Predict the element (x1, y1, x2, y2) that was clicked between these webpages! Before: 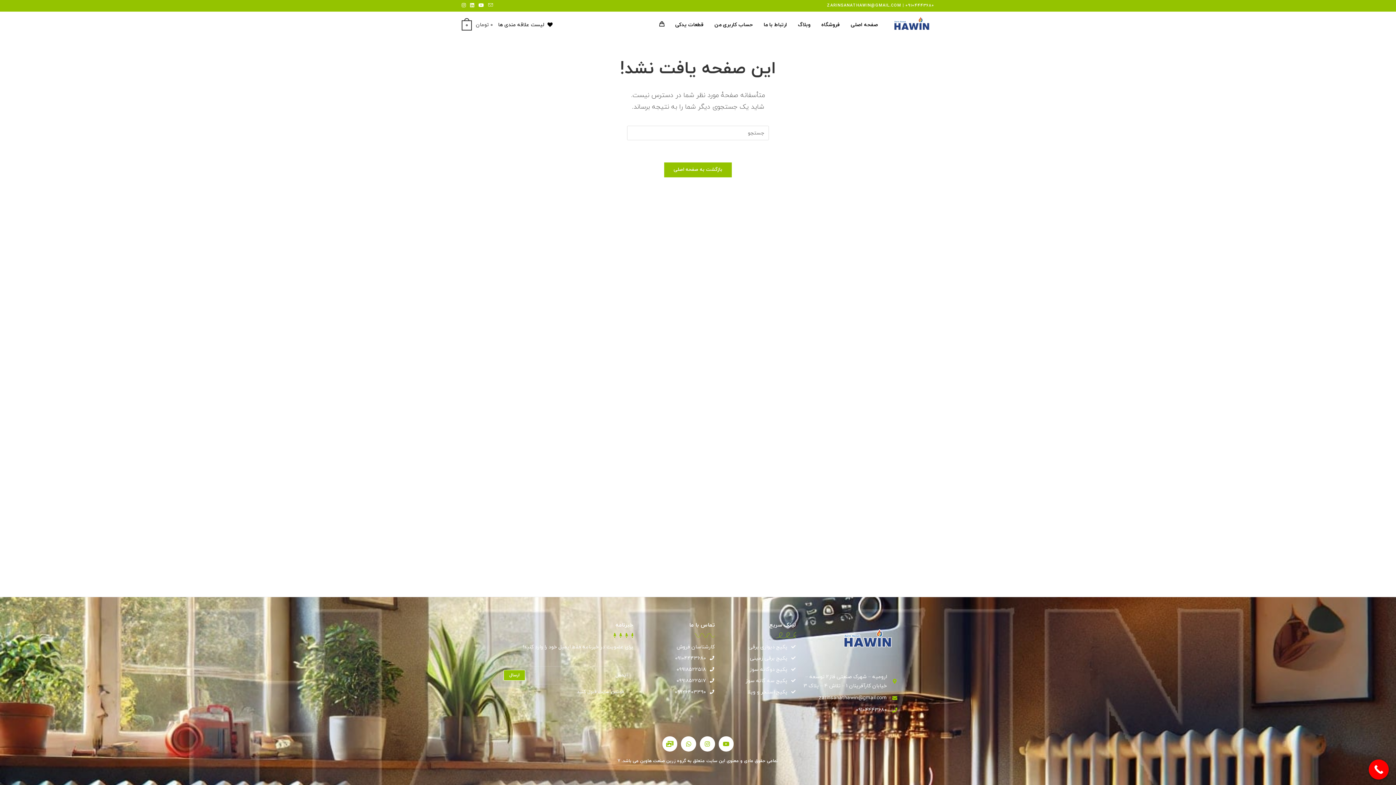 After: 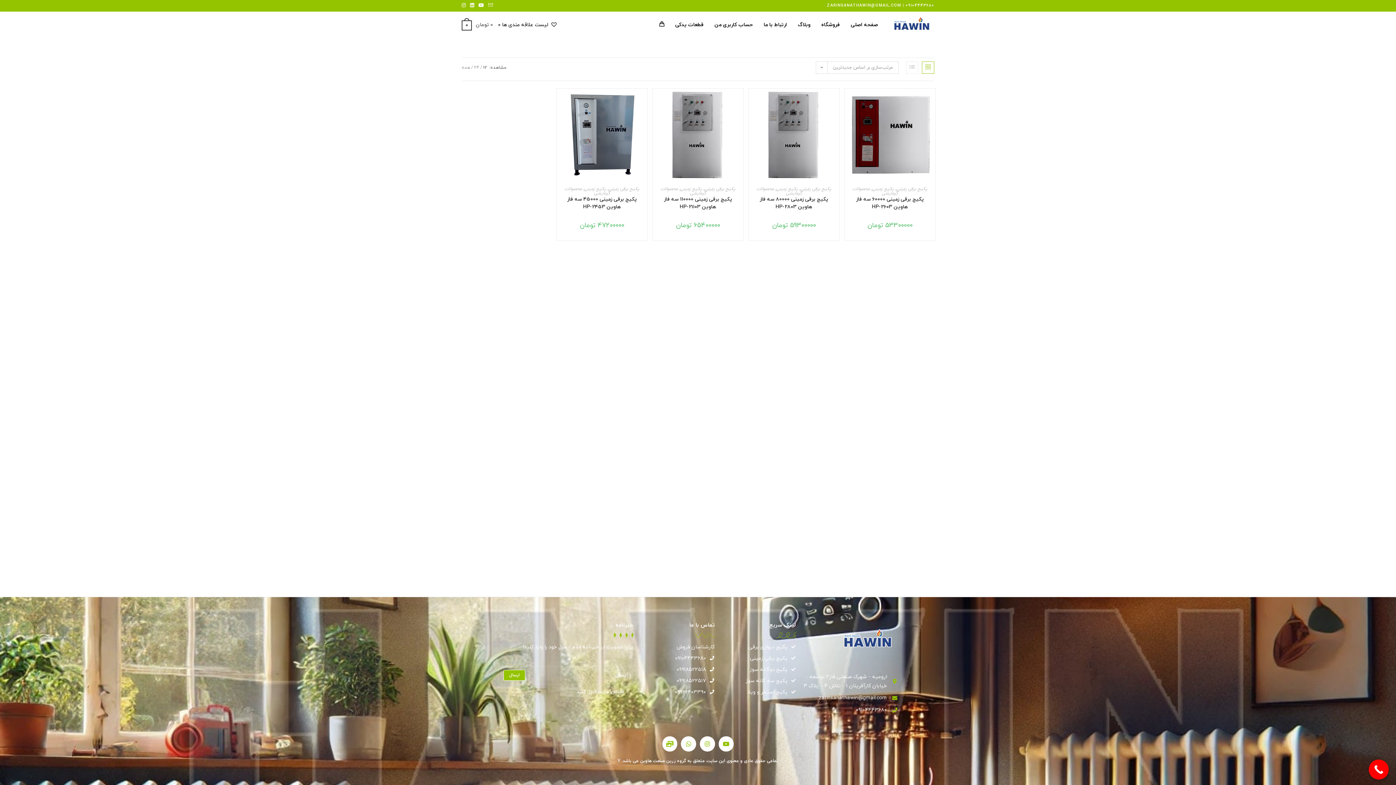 Action: label: پکیج برقی زمینی bbox: (722, 654, 796, 663)